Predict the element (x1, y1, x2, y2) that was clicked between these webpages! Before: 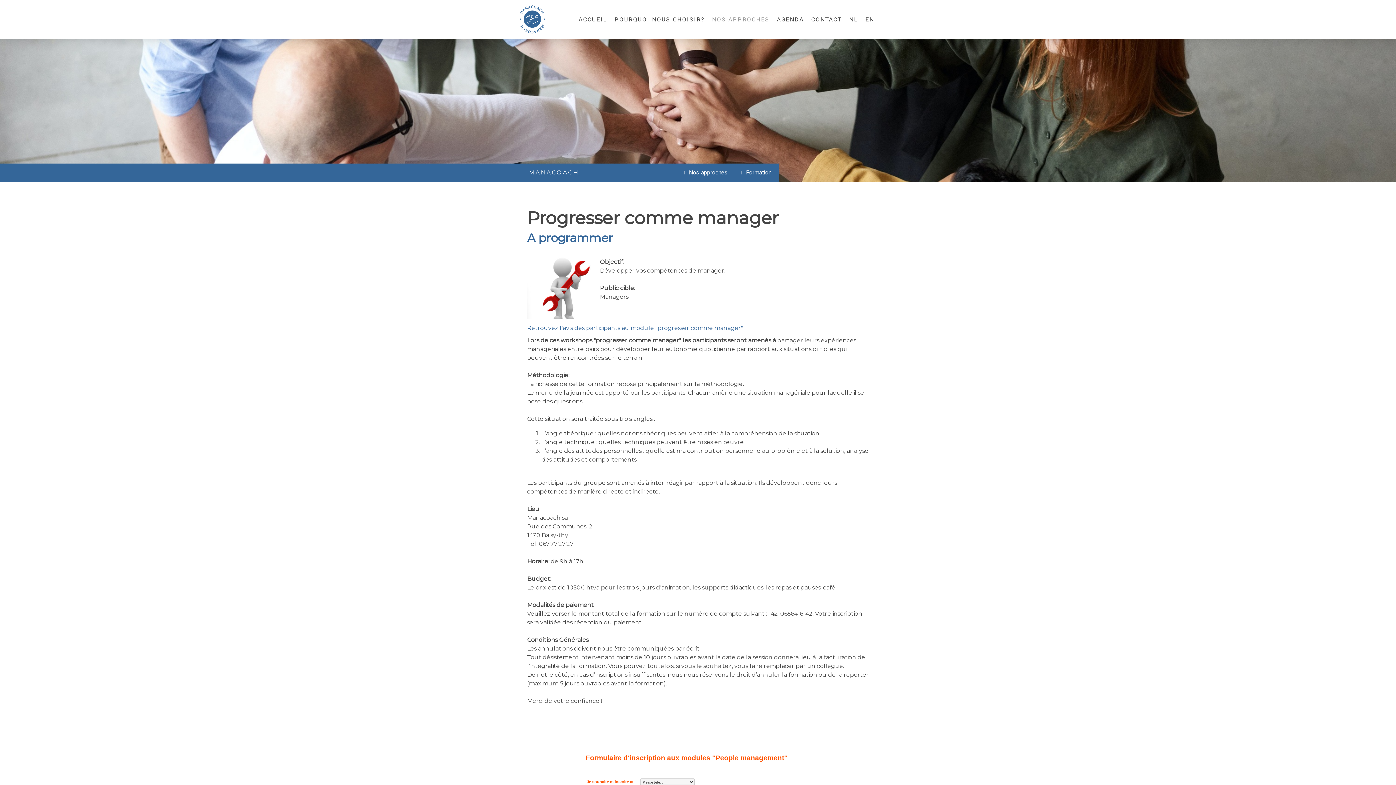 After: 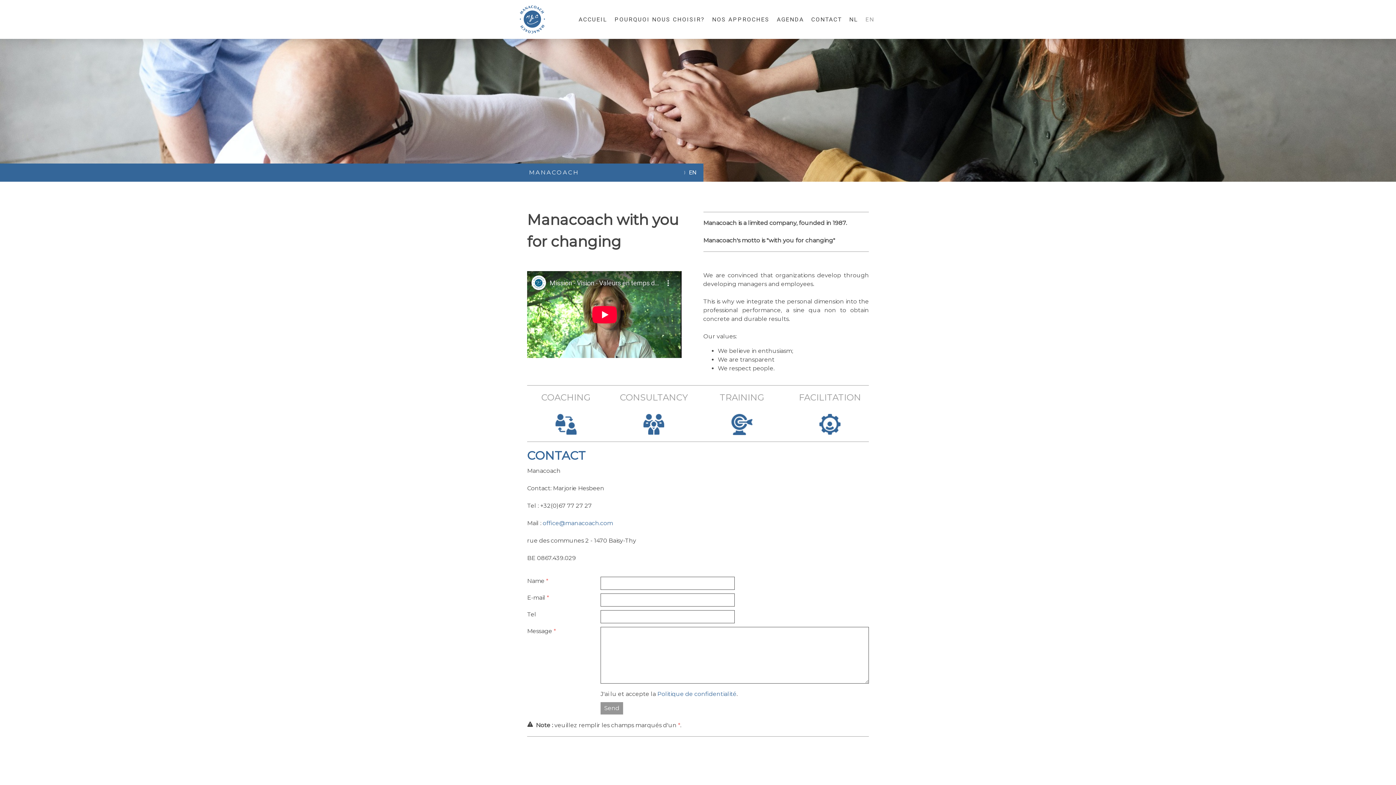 Action: label: EN bbox: (862, 11, 878, 27)